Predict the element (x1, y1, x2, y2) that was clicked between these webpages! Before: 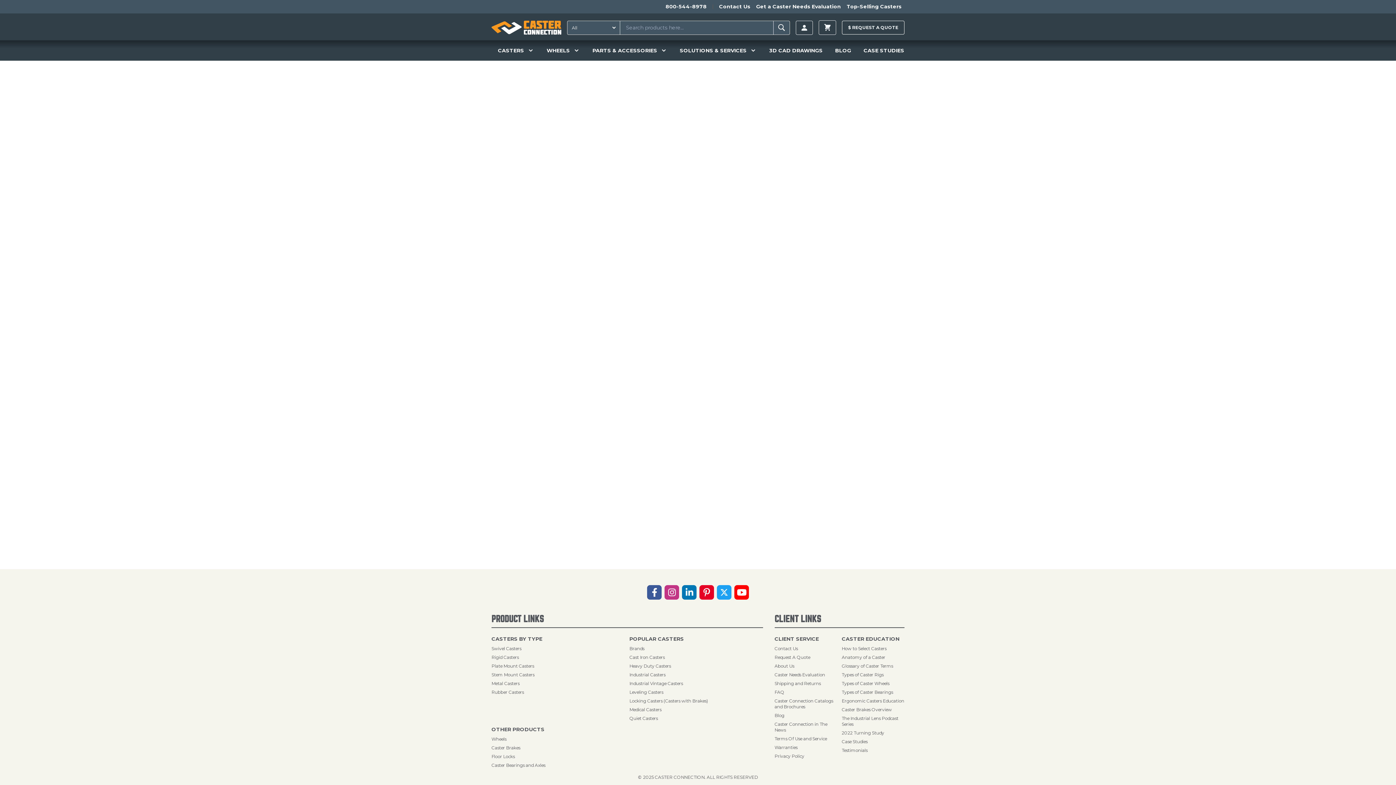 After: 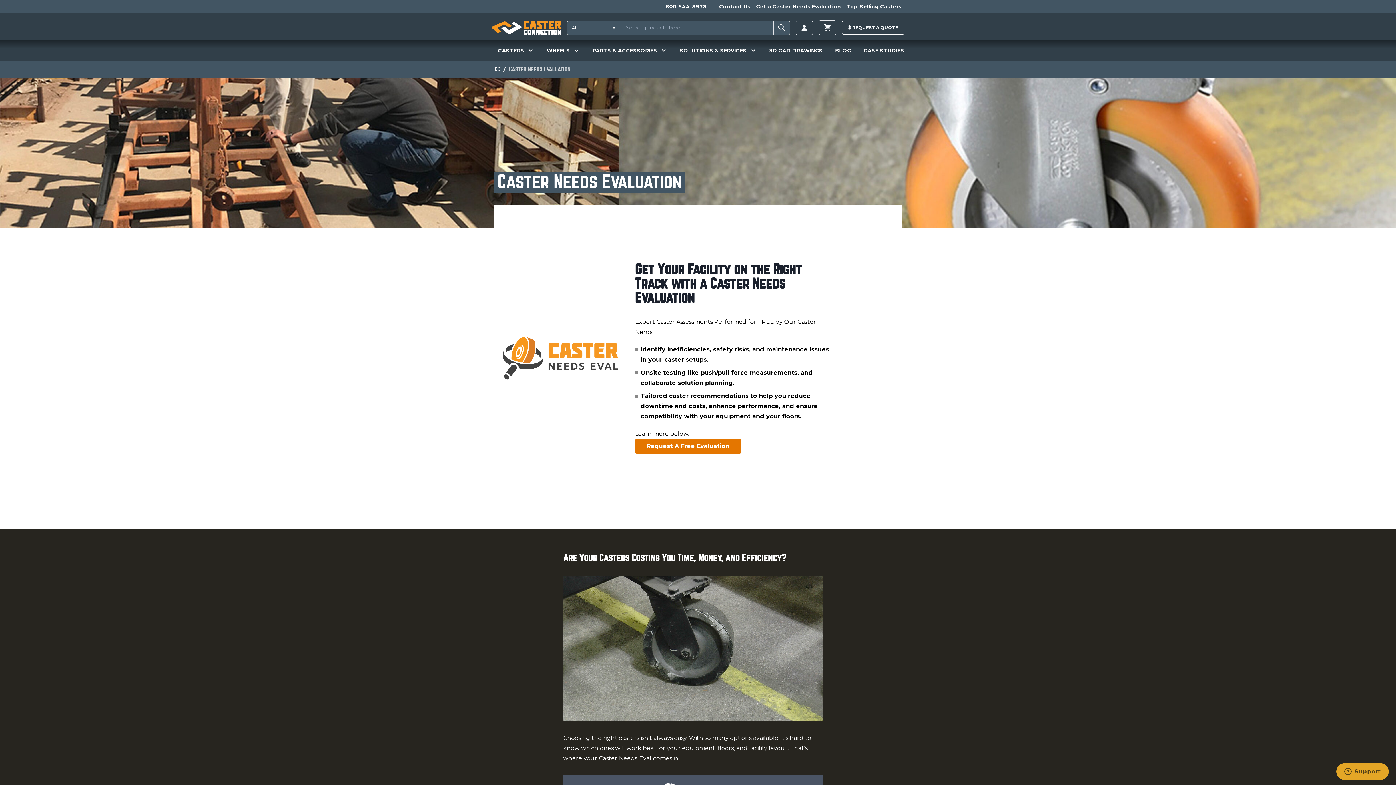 Action: label: Get a Caster Needs Evaluation bbox: (753, 0, 844, 13)